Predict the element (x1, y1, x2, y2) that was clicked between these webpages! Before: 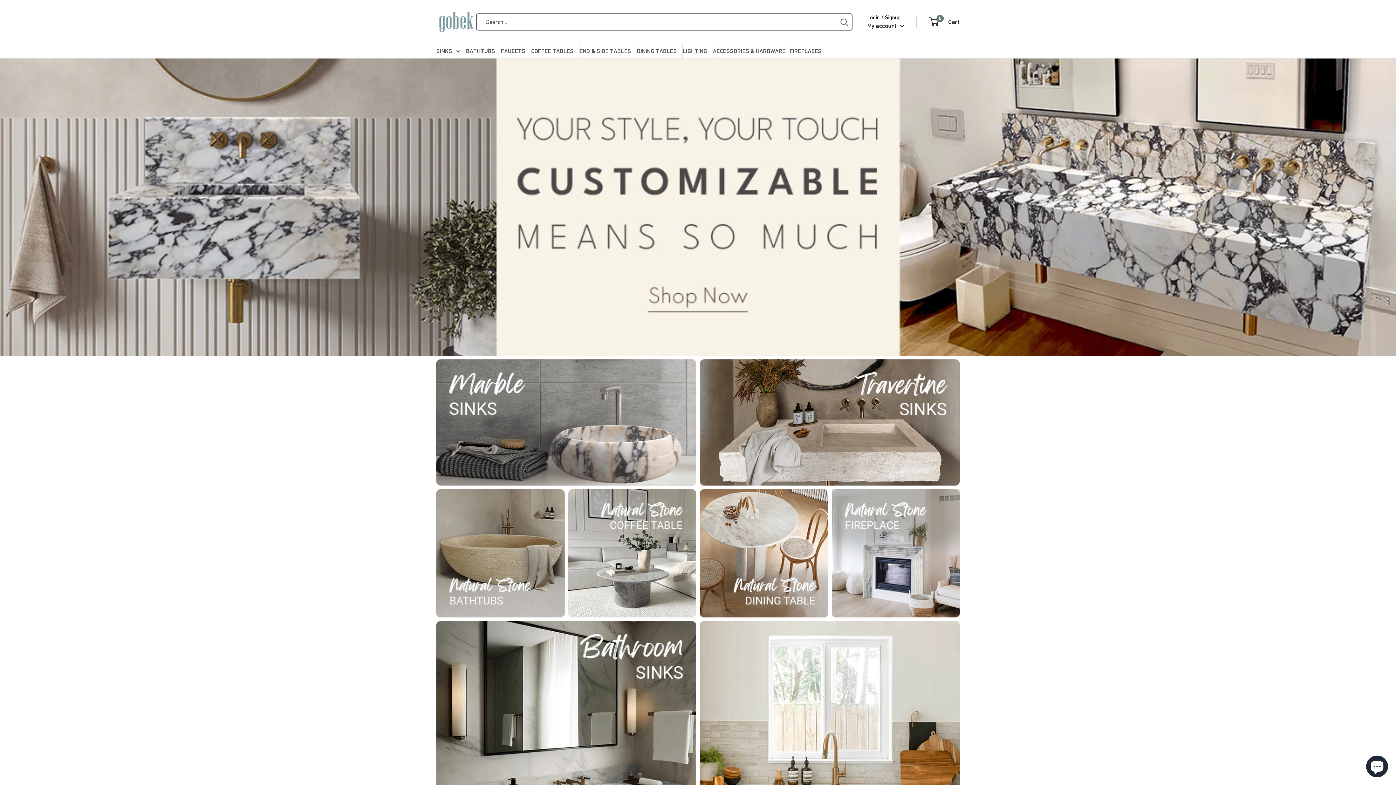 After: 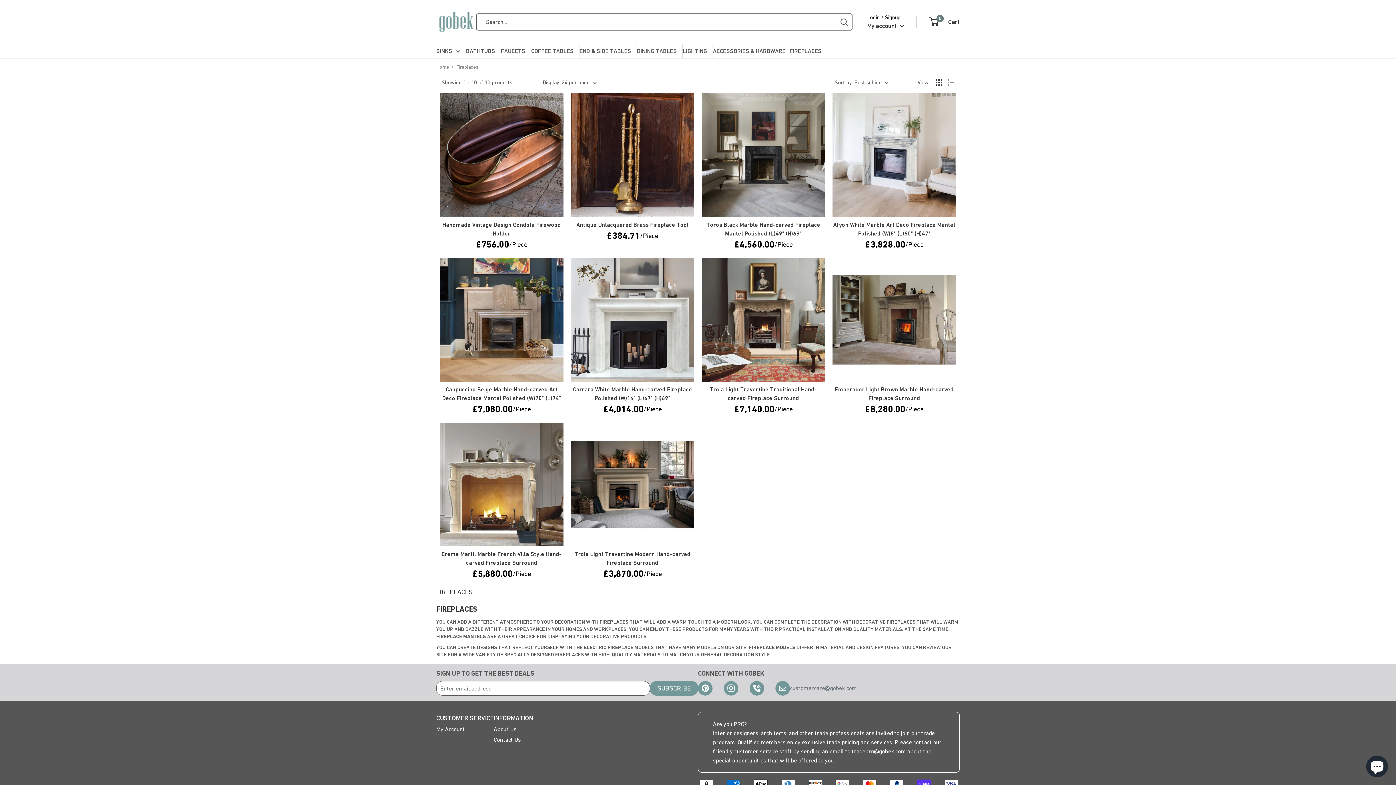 Action: bbox: (789, 45, 821, 56) label: FIREPLACES